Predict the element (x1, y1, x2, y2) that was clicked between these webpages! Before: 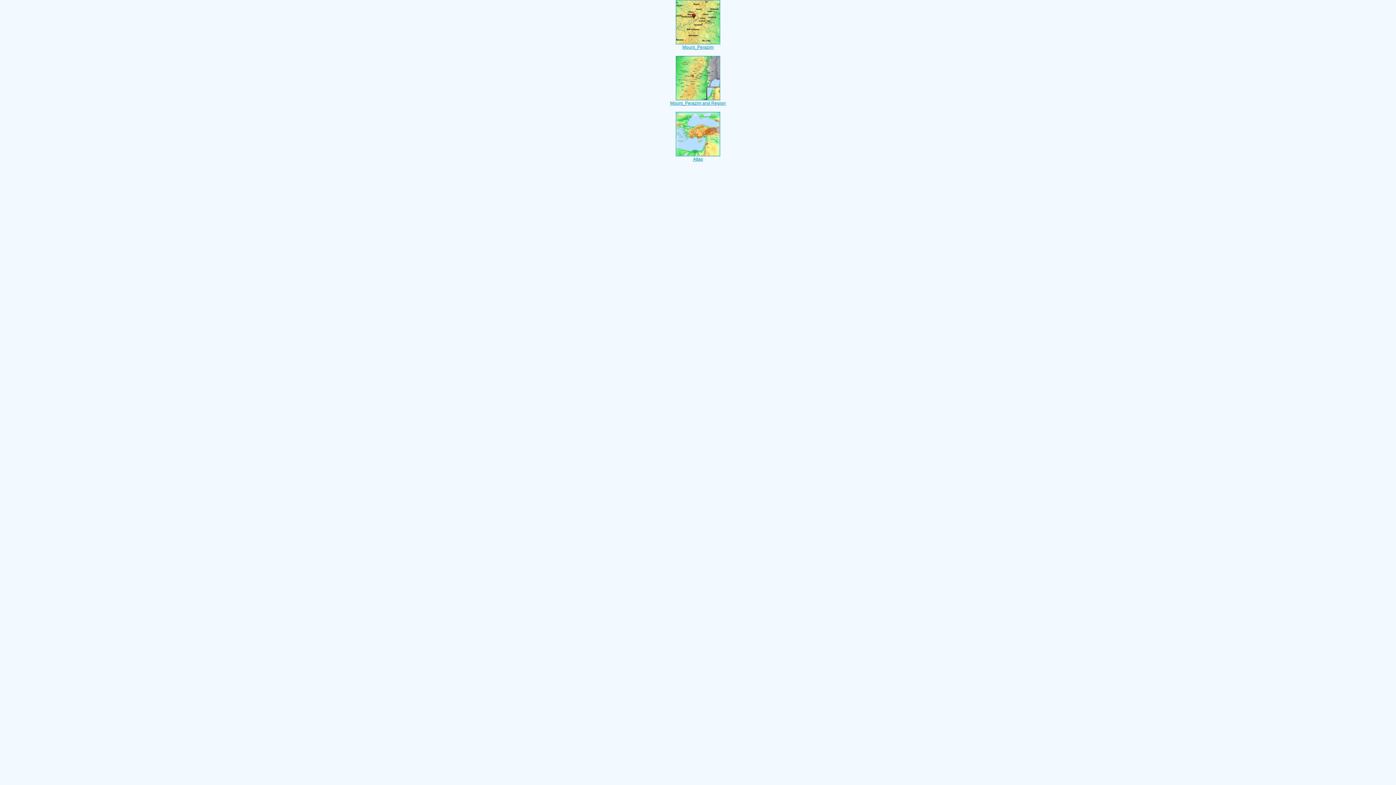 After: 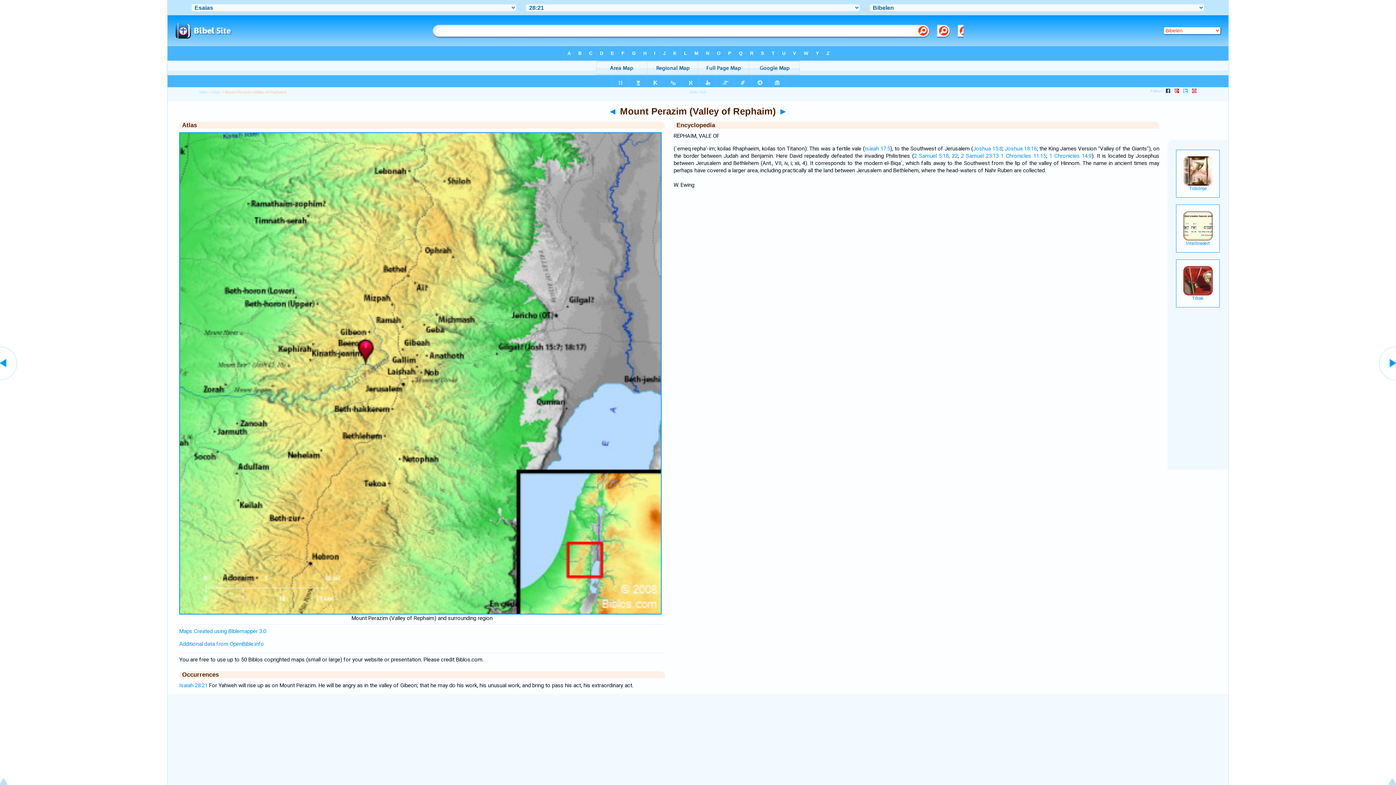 Action: bbox: (670, 96, 726, 105) label: 
Mount_Perazim and Region